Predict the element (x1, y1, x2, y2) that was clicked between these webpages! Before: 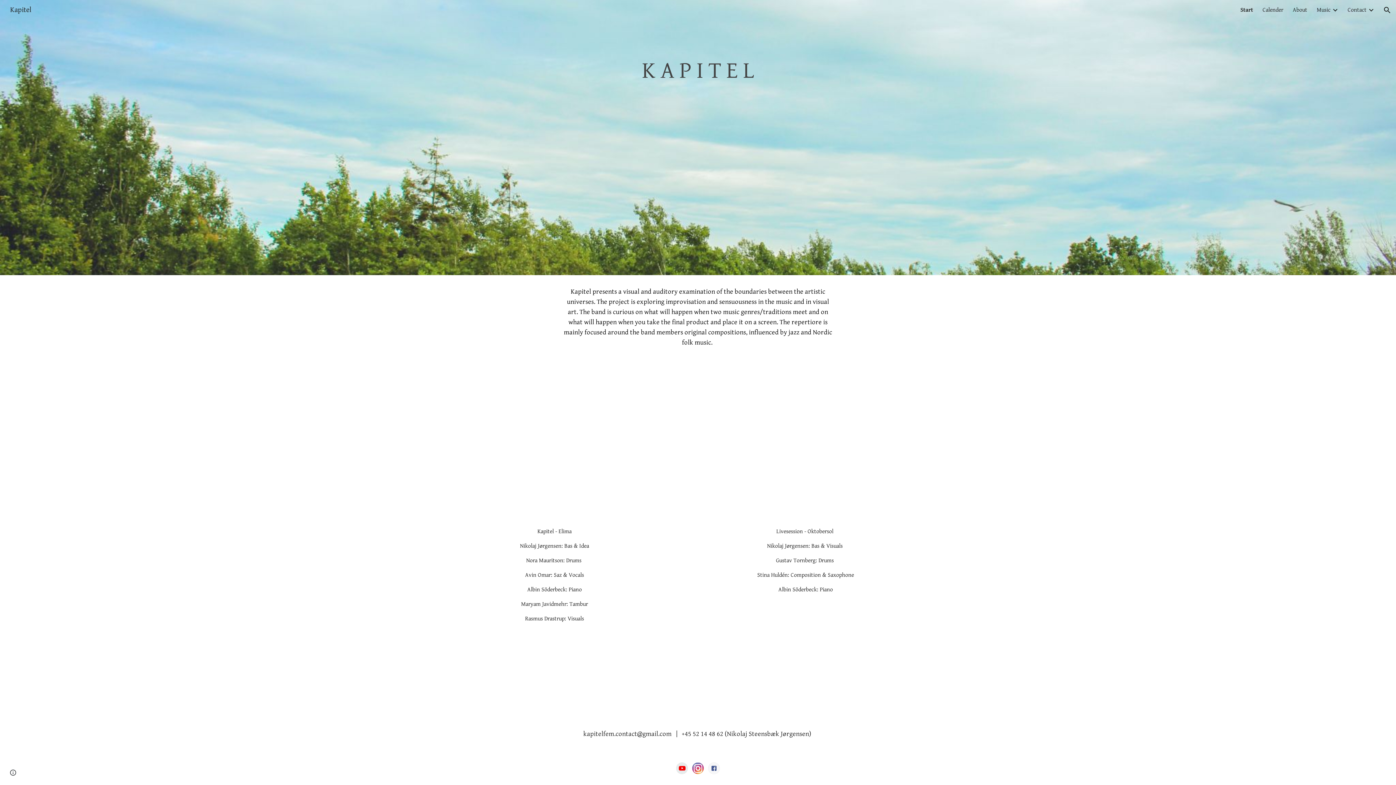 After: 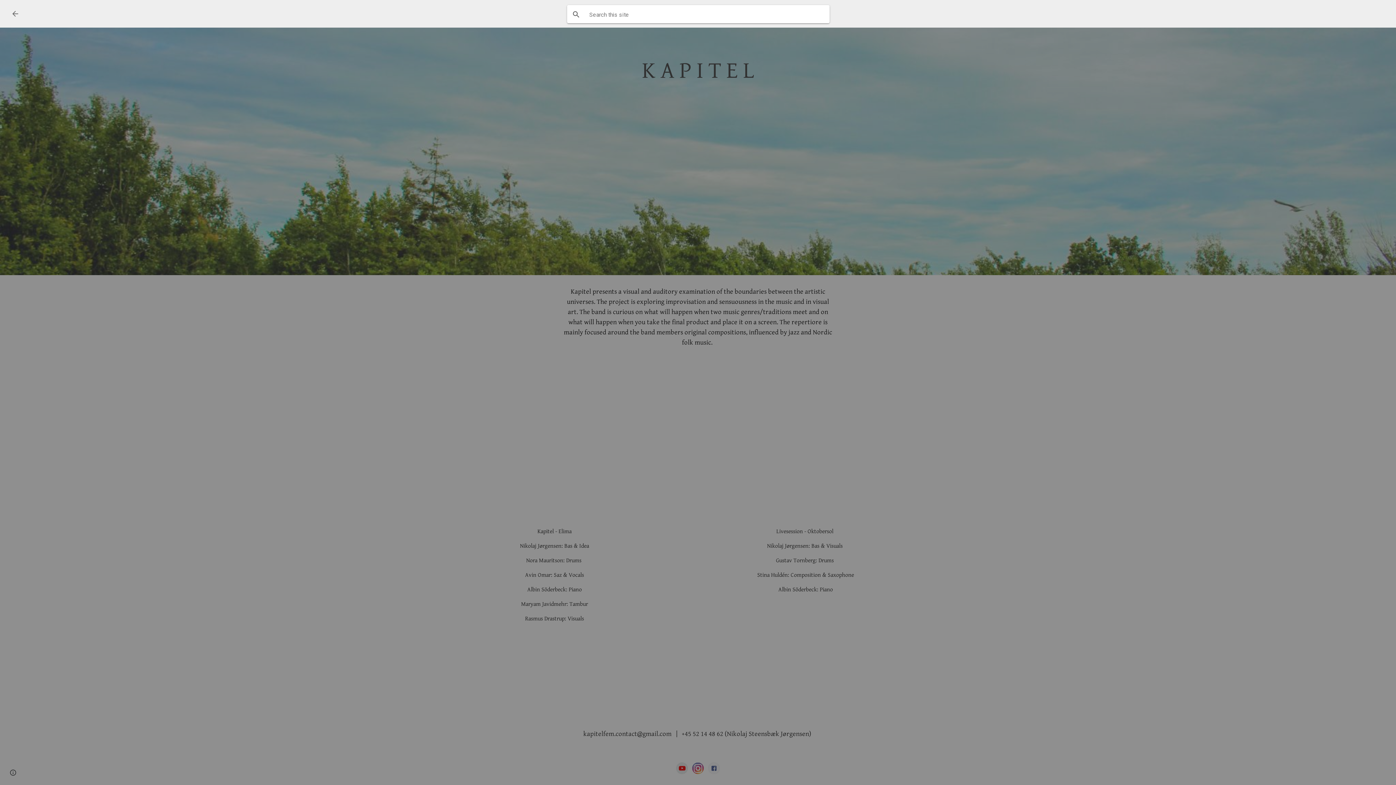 Action: label: Open search bar bbox: (1378, 1, 1396, 18)